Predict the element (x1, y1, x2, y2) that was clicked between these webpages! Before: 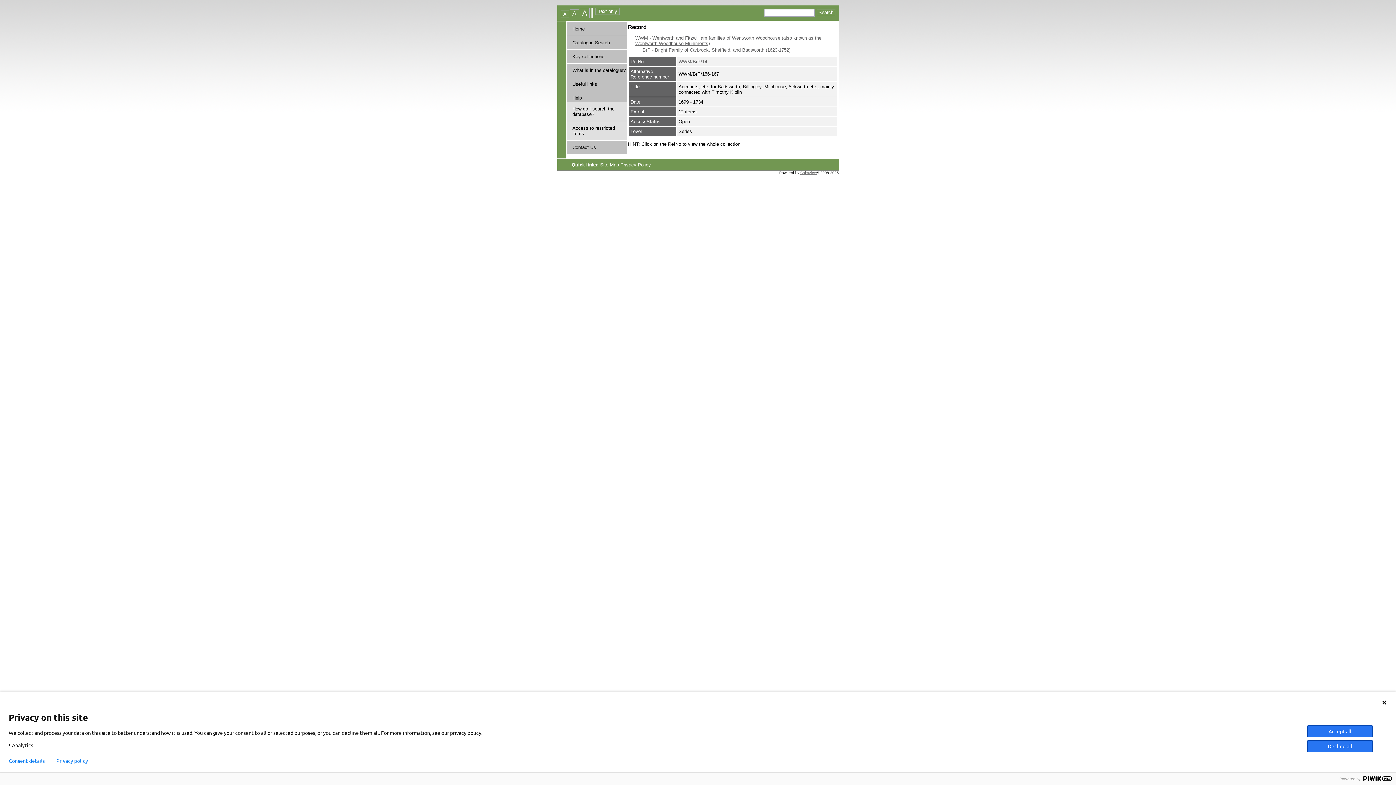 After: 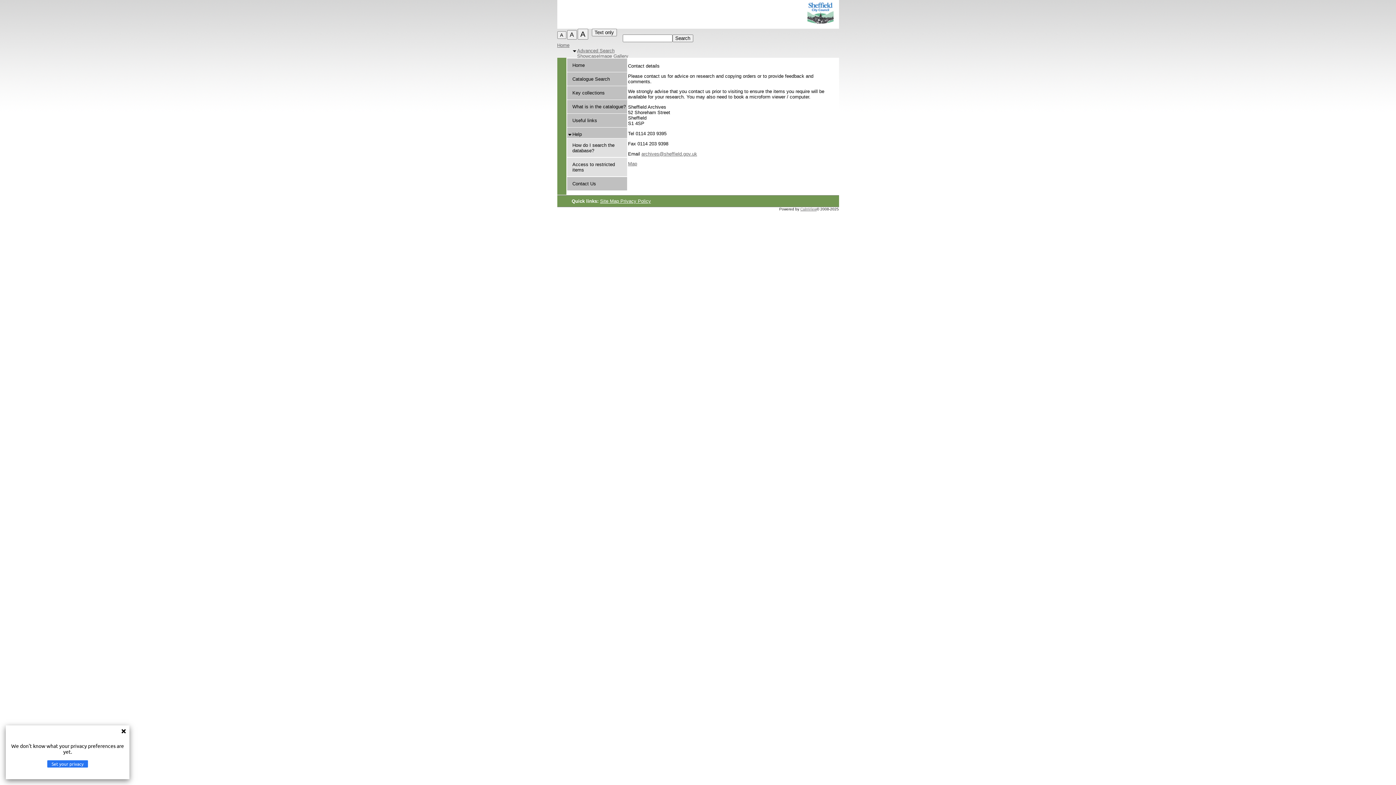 Action: label: Contact Us bbox: (572, 144, 596, 150)